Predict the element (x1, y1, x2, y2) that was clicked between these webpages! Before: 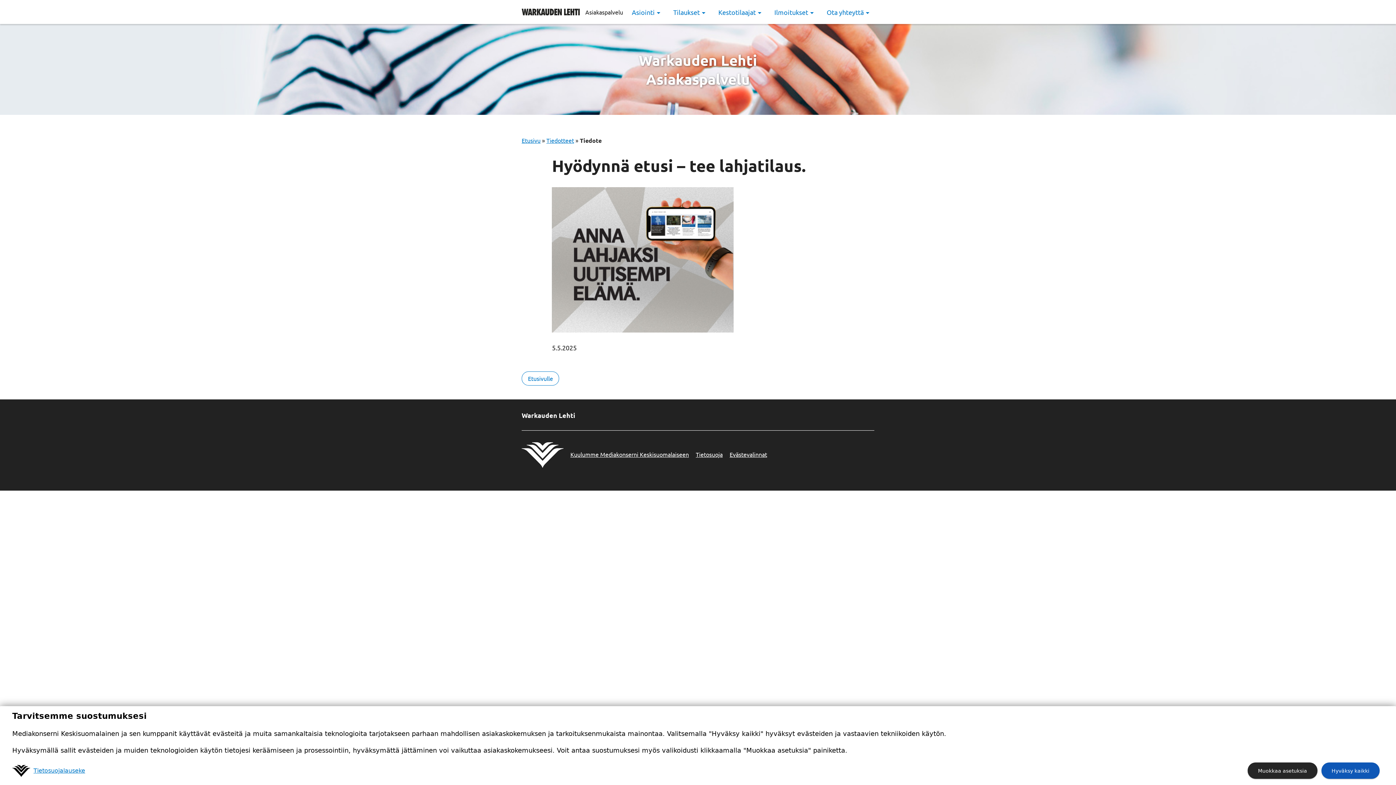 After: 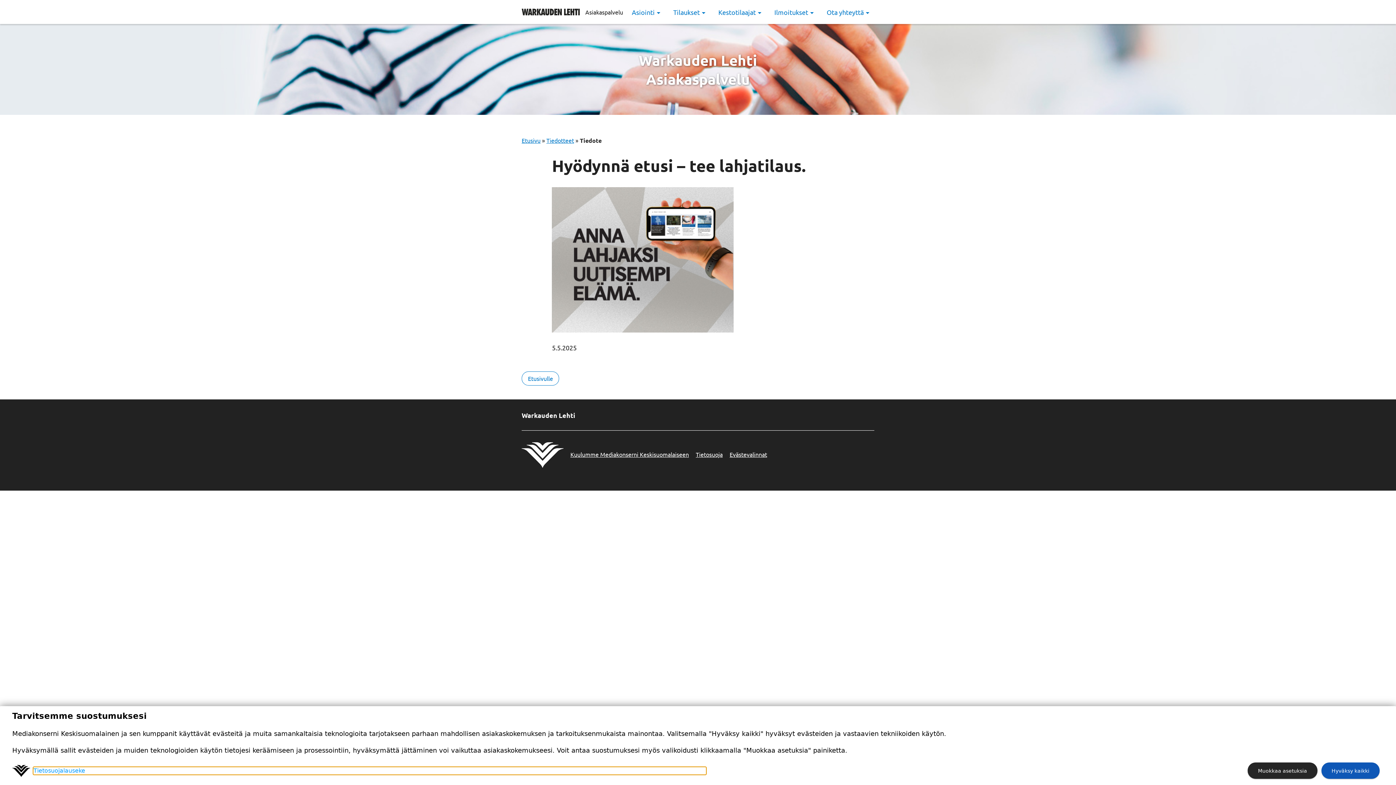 Action: bbox: (33, 767, 706, 774) label: Tietosuoja­lauseke